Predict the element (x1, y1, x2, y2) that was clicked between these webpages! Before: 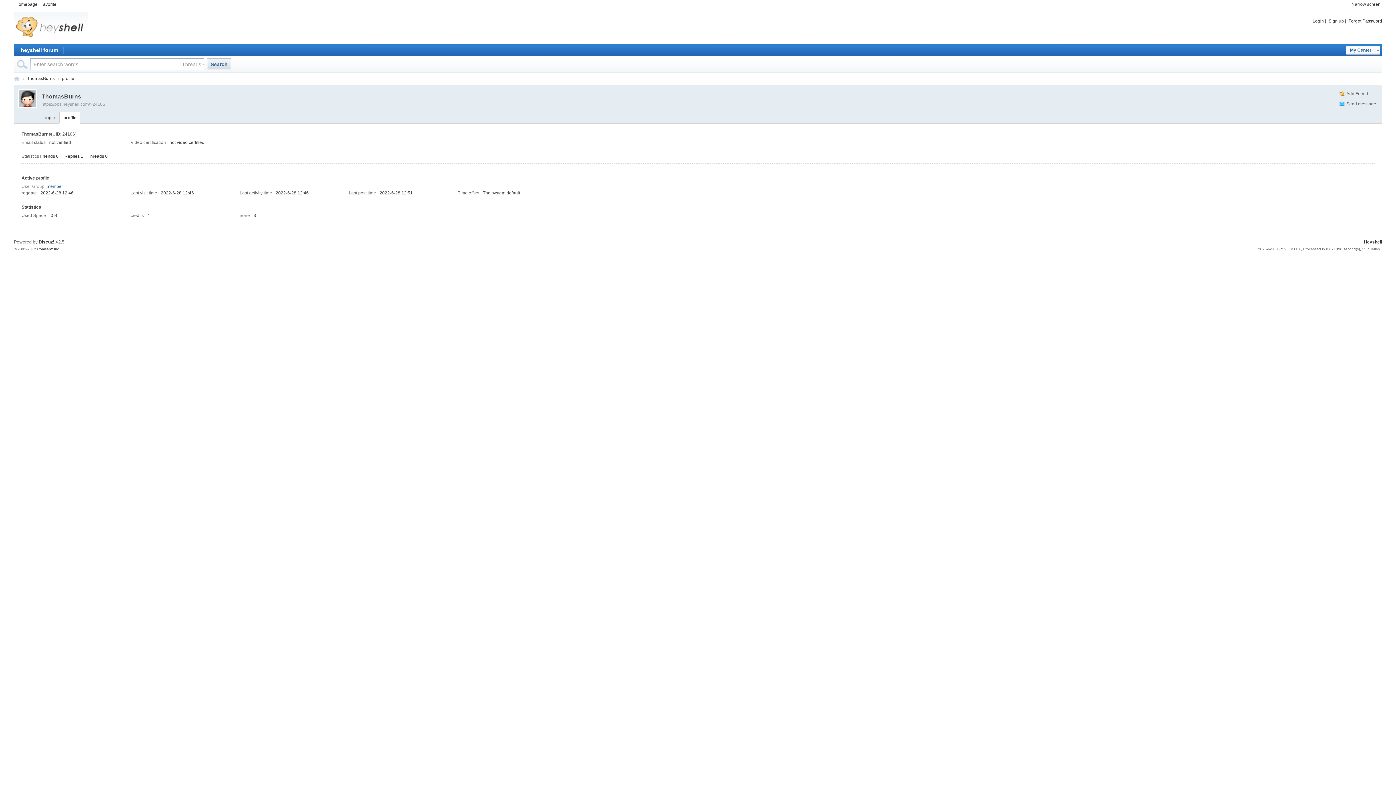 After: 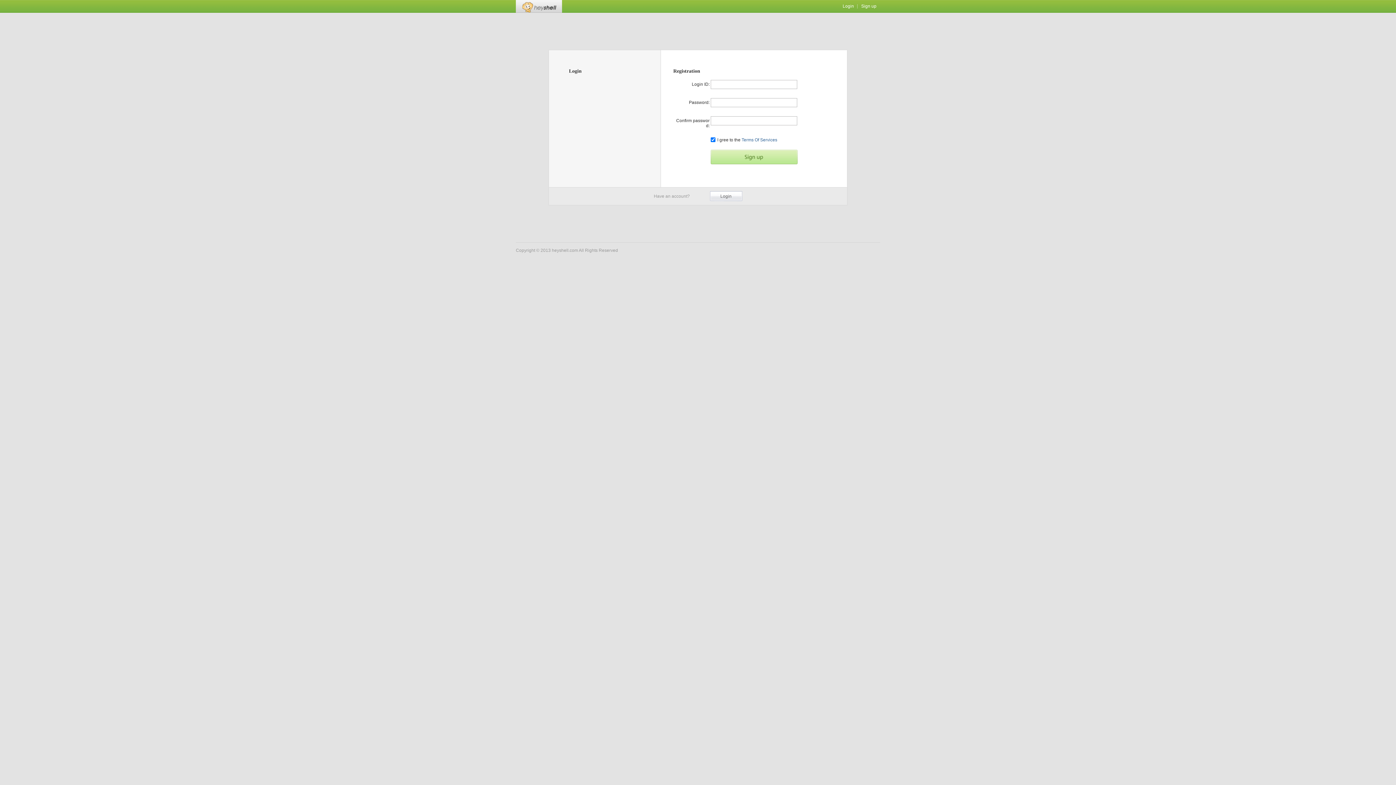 Action: bbox: (1328, 18, 1344, 23) label: Sign up